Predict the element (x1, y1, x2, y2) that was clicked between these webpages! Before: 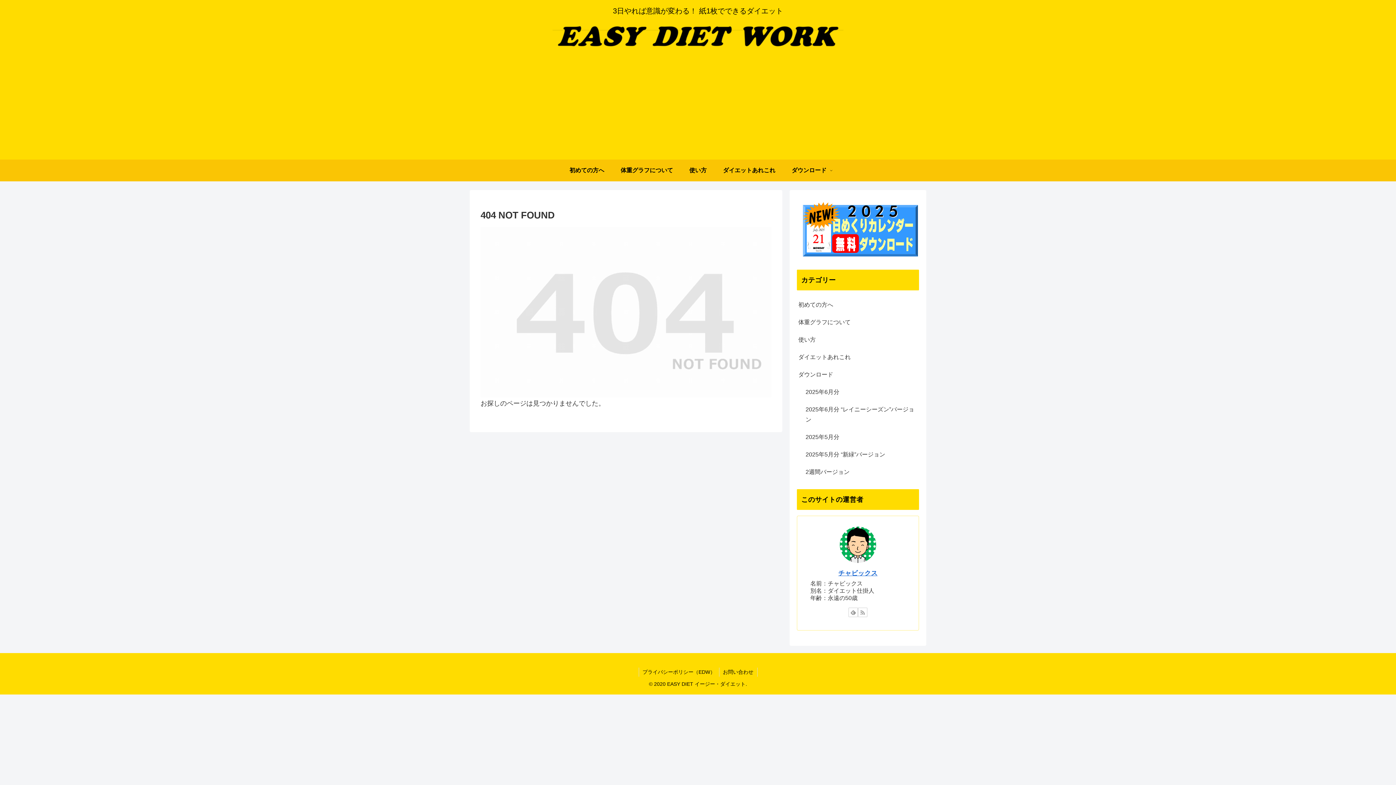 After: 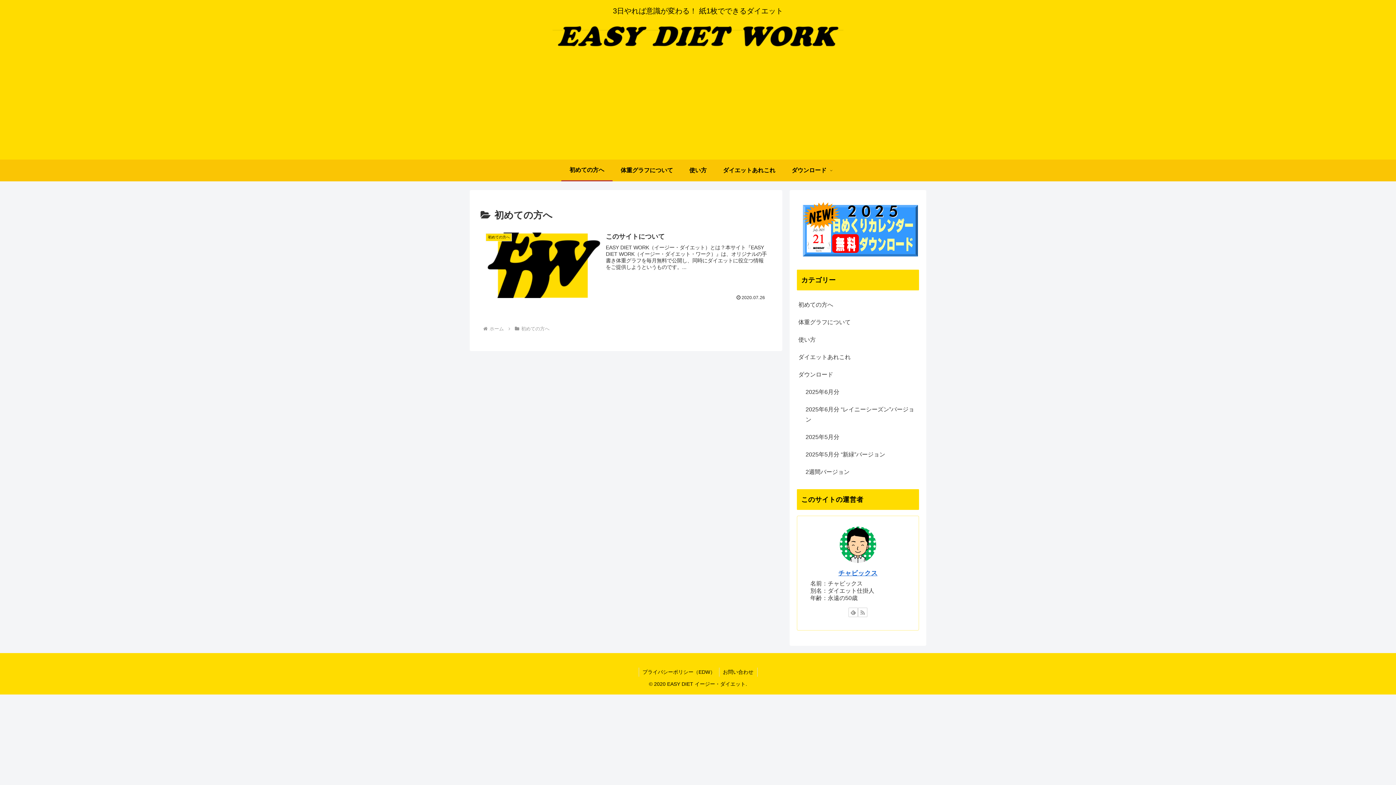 Action: bbox: (561, 159, 612, 181) label: 初めての方へ